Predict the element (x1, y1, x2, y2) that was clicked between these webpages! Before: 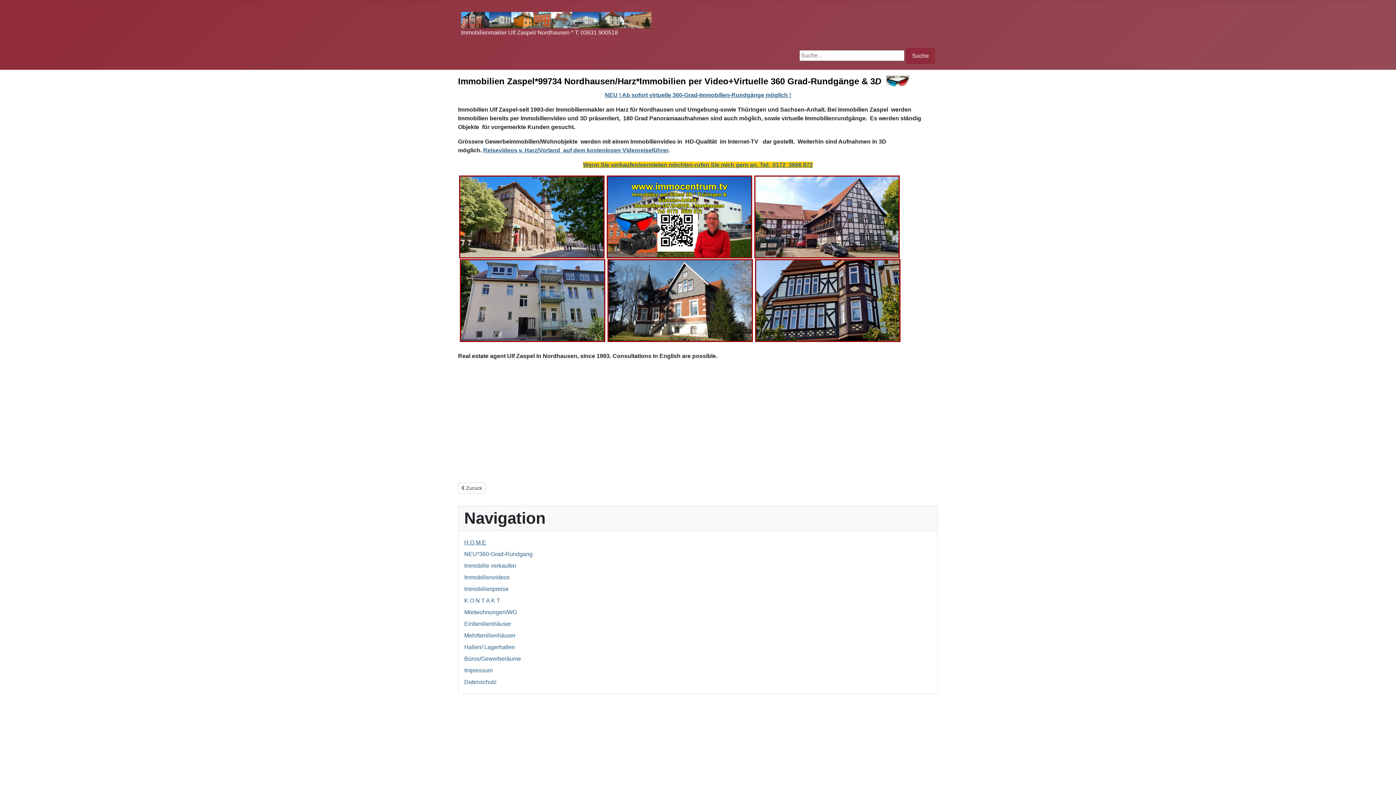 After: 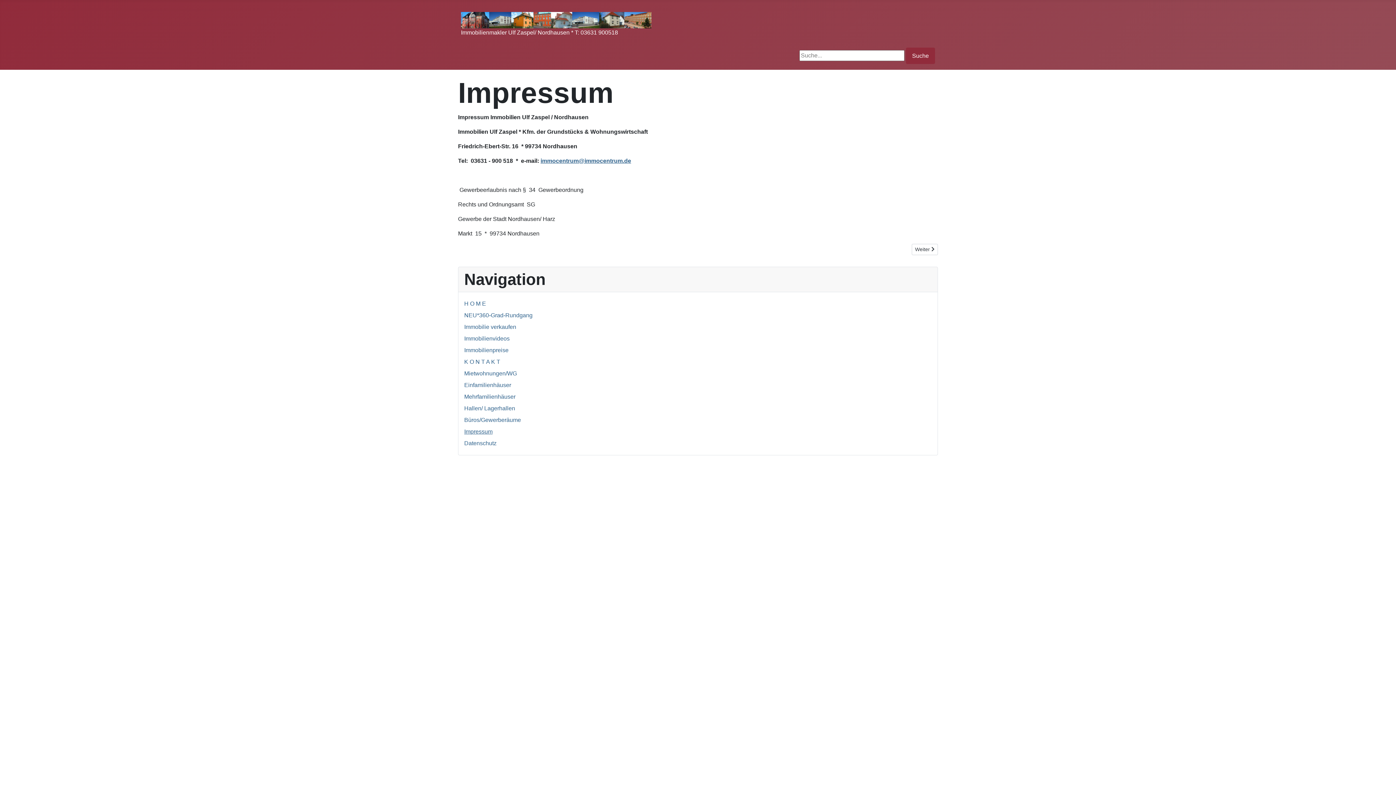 Action: label: Vorheriger Beitrag: Impressum
 Zurück bbox: (458, 482, 485, 494)